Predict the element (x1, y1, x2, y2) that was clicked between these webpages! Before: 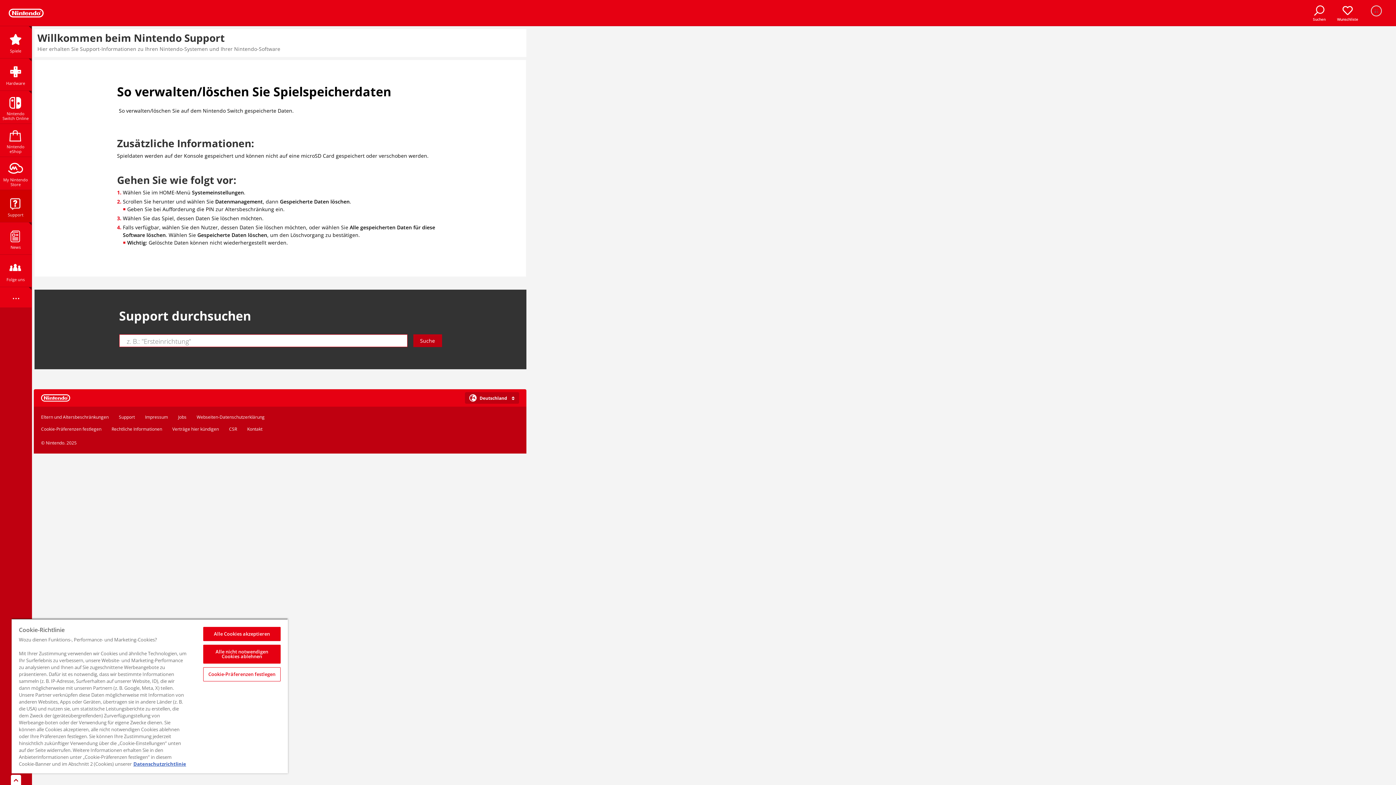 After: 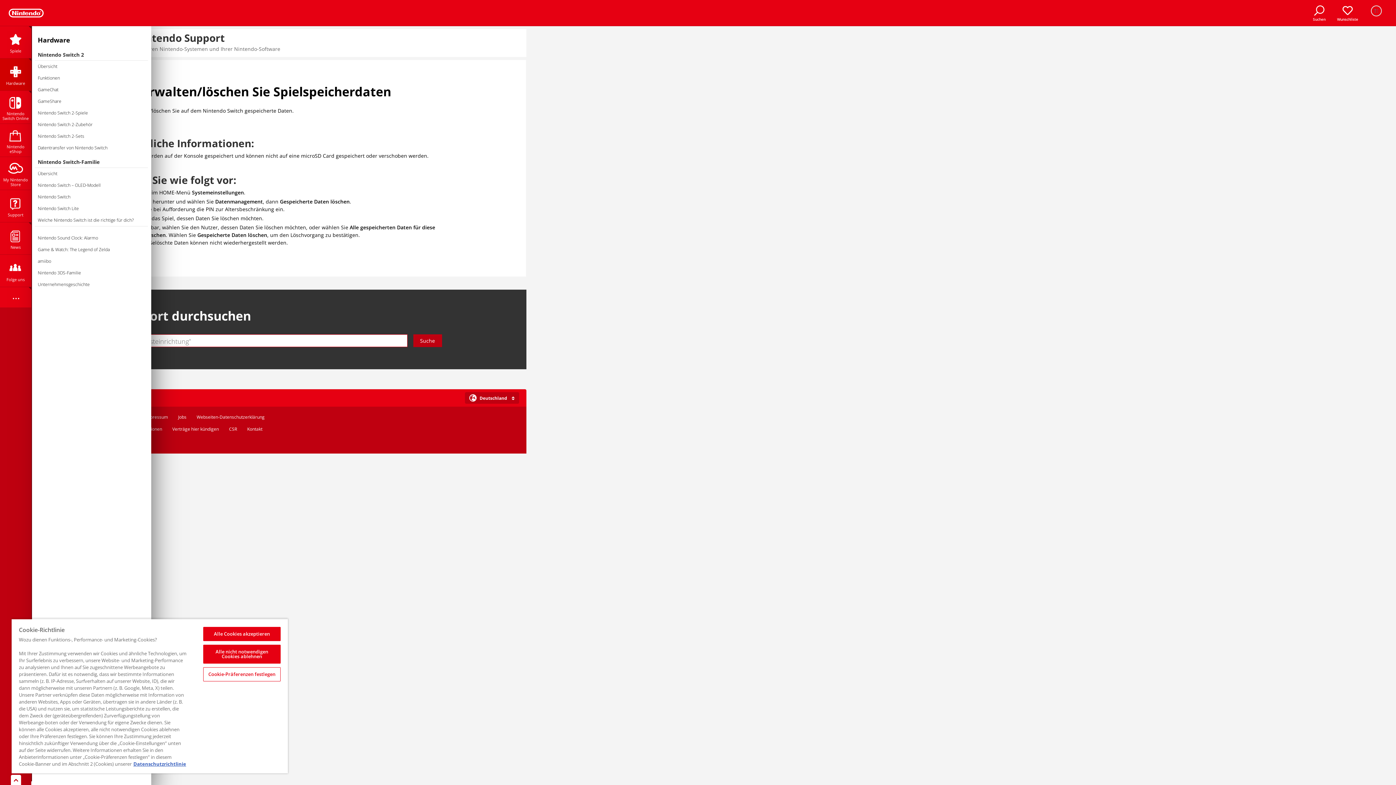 Action: label: Hardware bbox: (0, 58, 31, 90)